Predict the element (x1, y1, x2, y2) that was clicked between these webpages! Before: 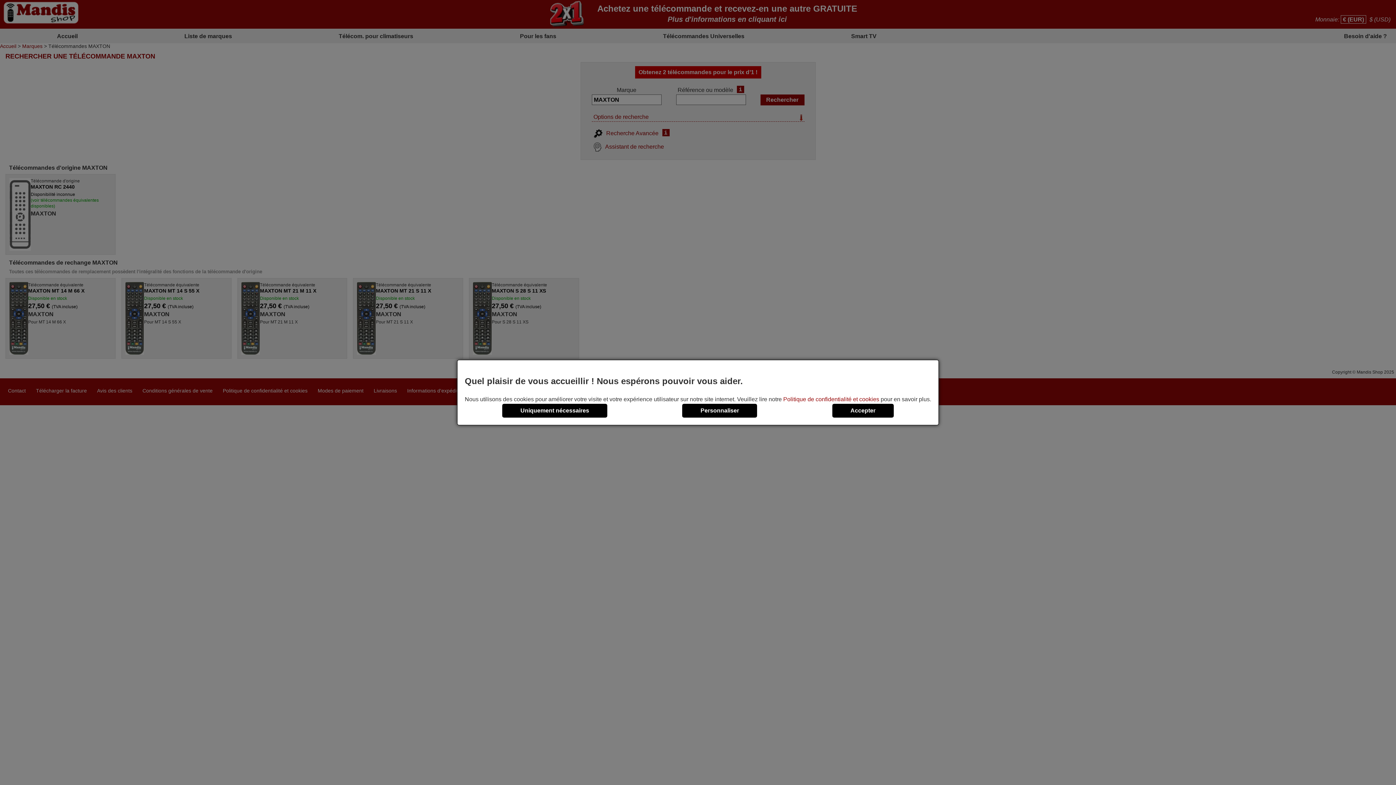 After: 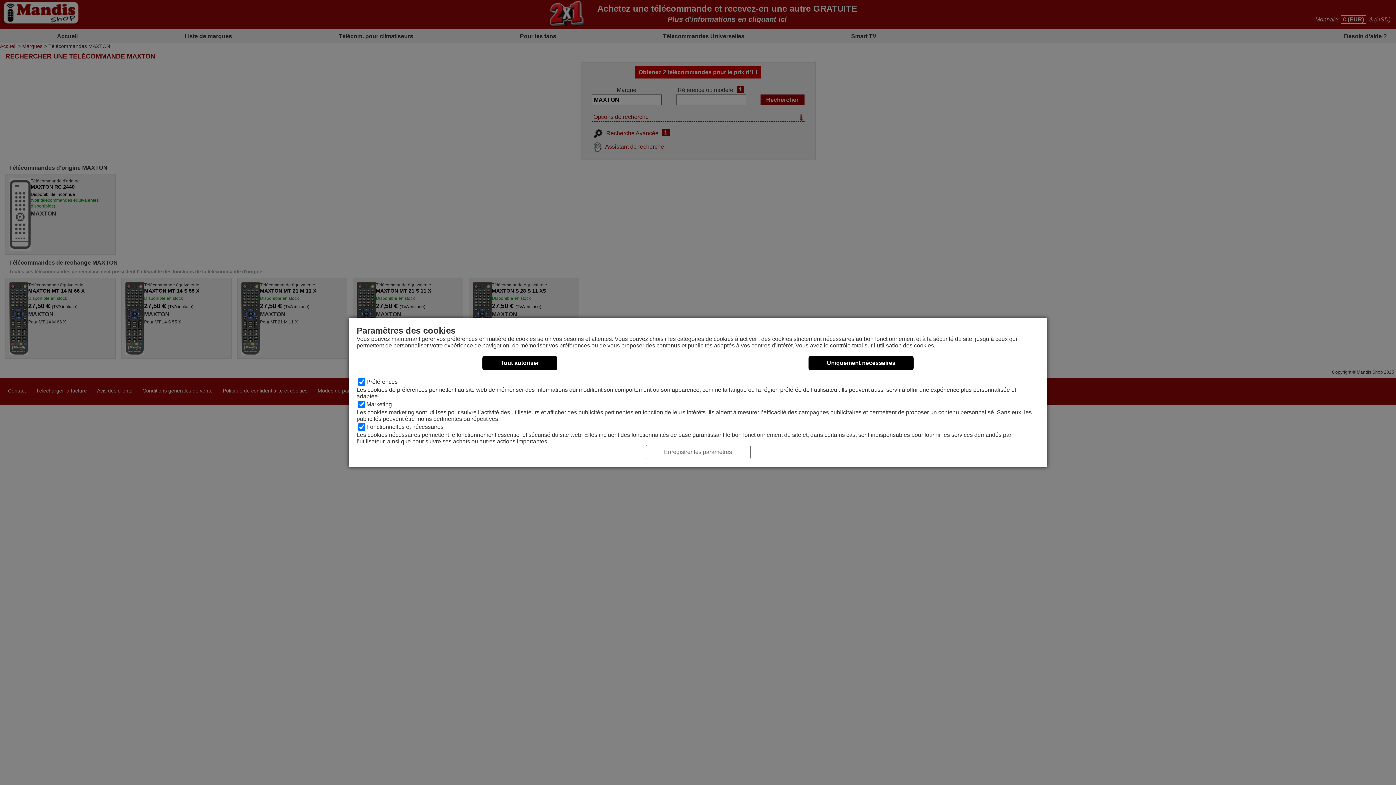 Action: label: Personnaliser bbox: (682, 403, 757, 417)